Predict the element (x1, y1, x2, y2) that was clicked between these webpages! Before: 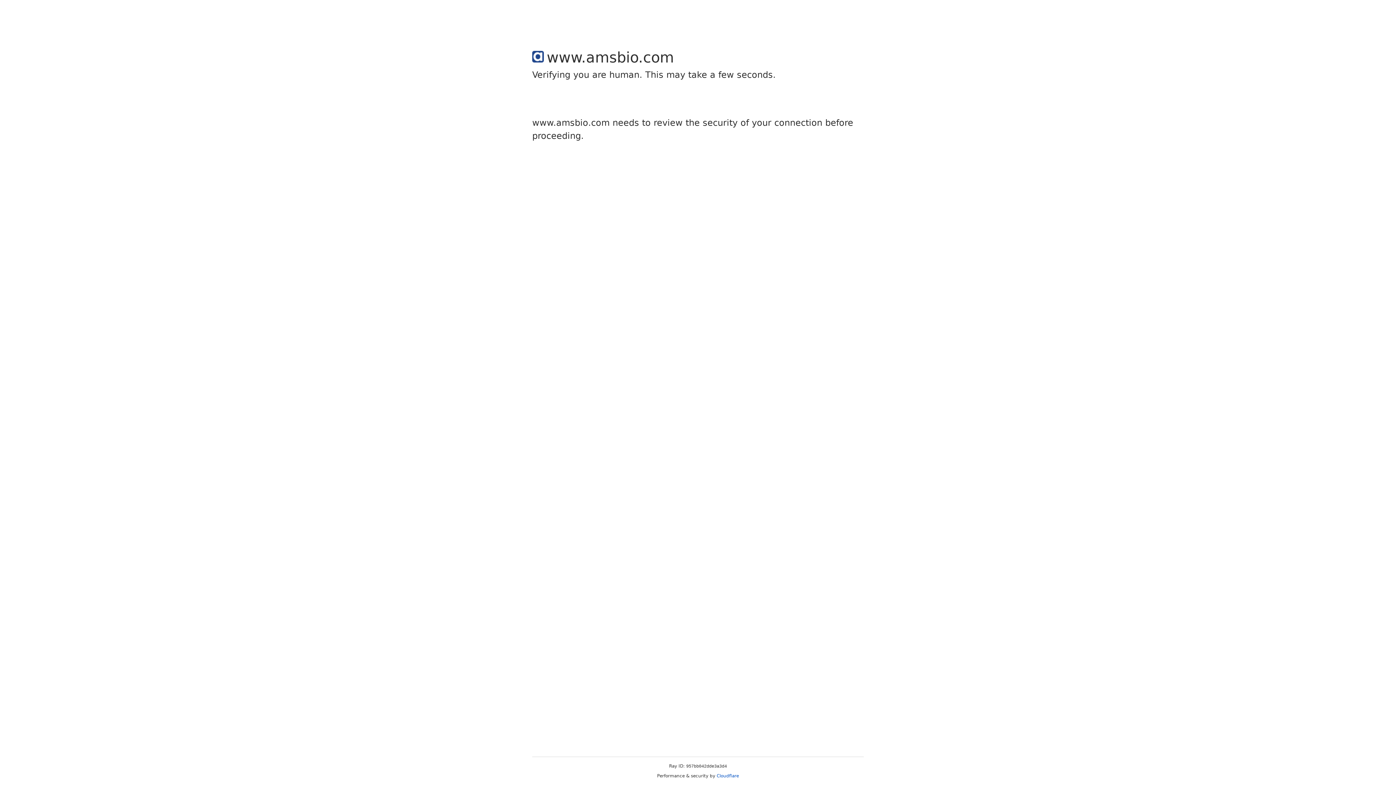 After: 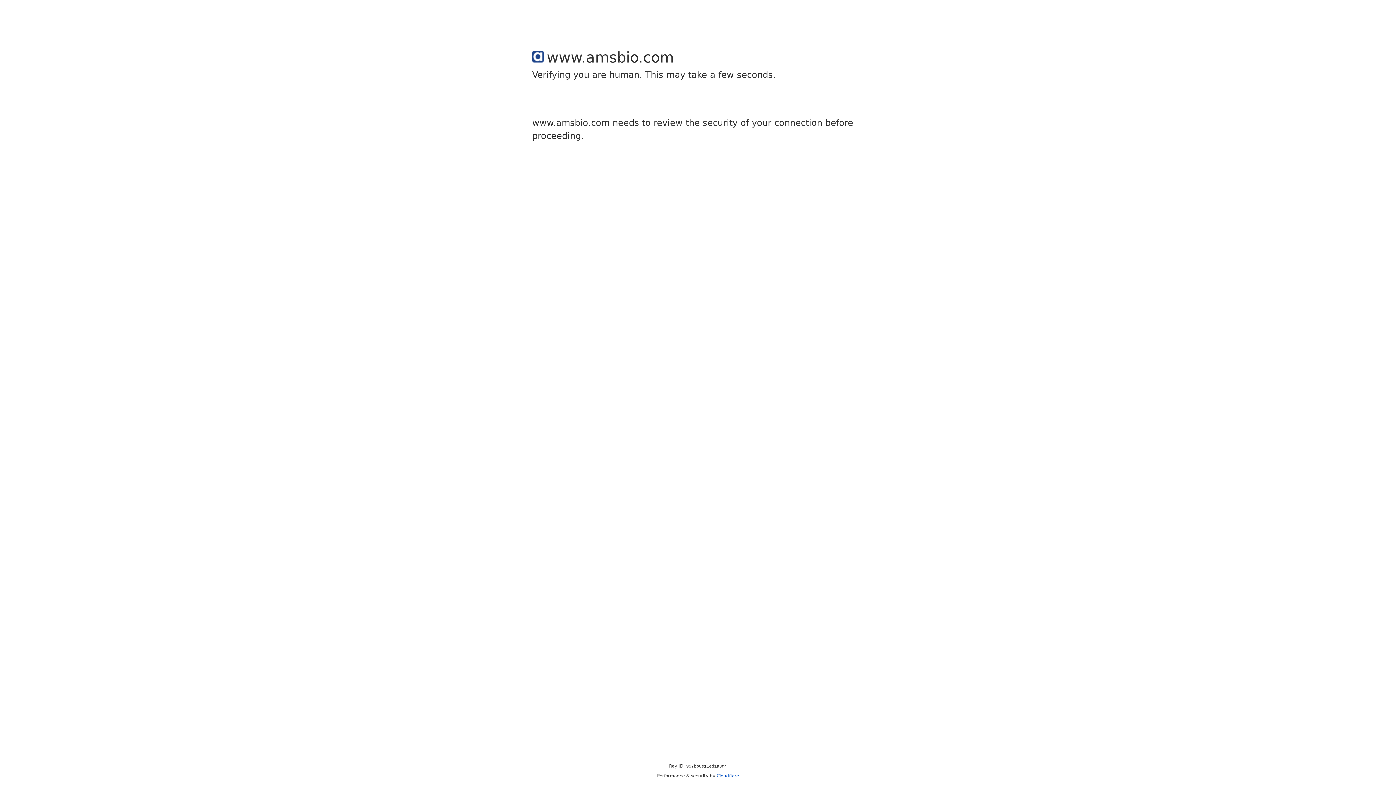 Action: bbox: (716, 773, 739, 778) label: Cloudflare